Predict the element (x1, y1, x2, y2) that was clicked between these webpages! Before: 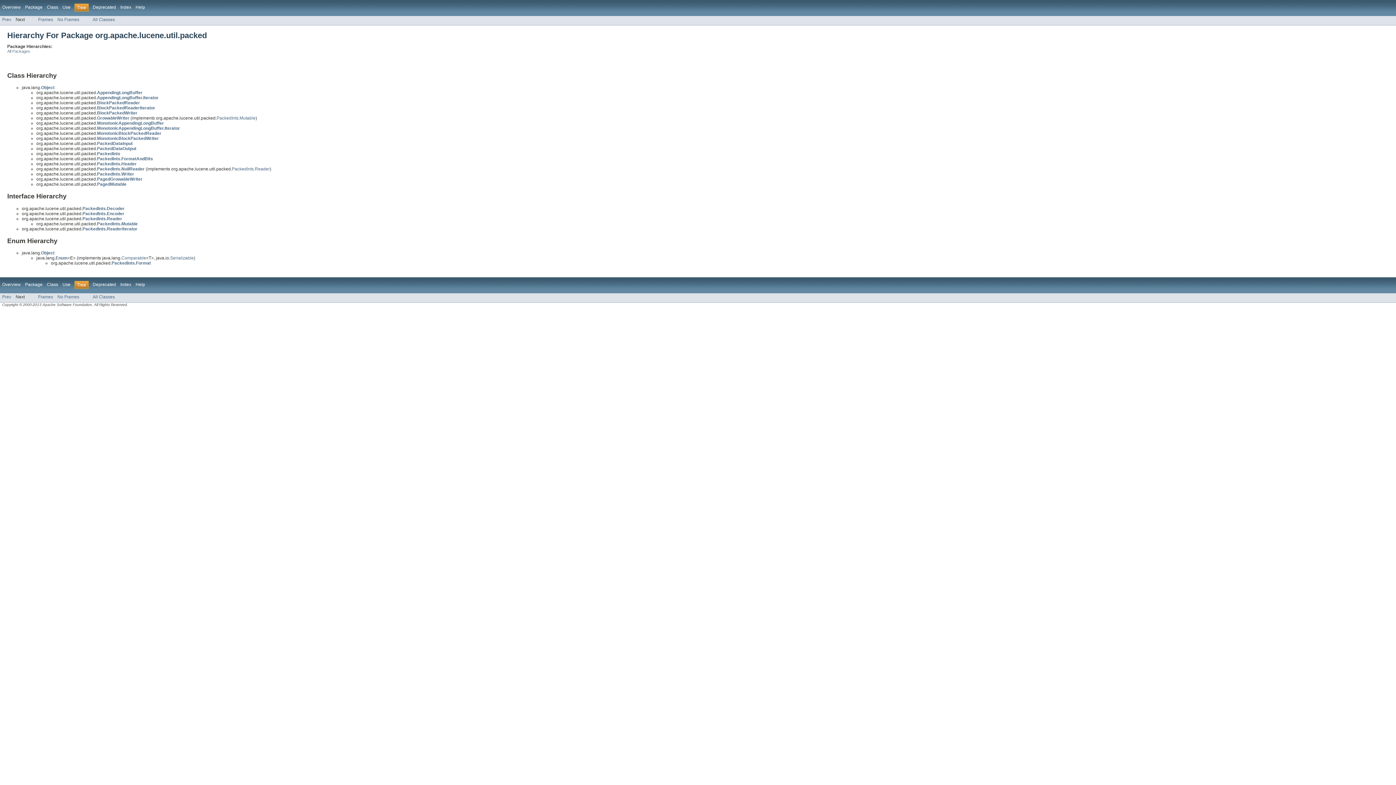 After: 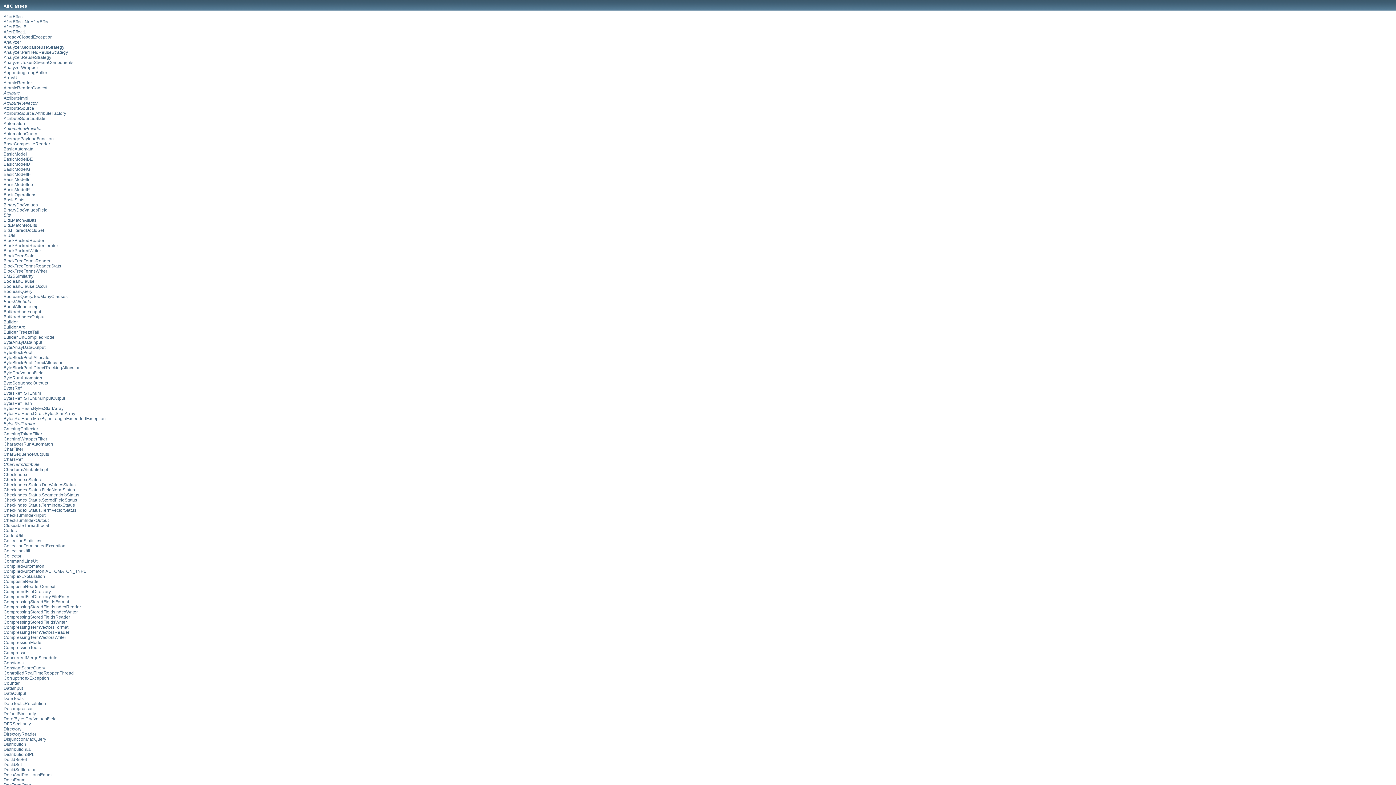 Action: label: All Classes bbox: (92, 294, 114, 299)